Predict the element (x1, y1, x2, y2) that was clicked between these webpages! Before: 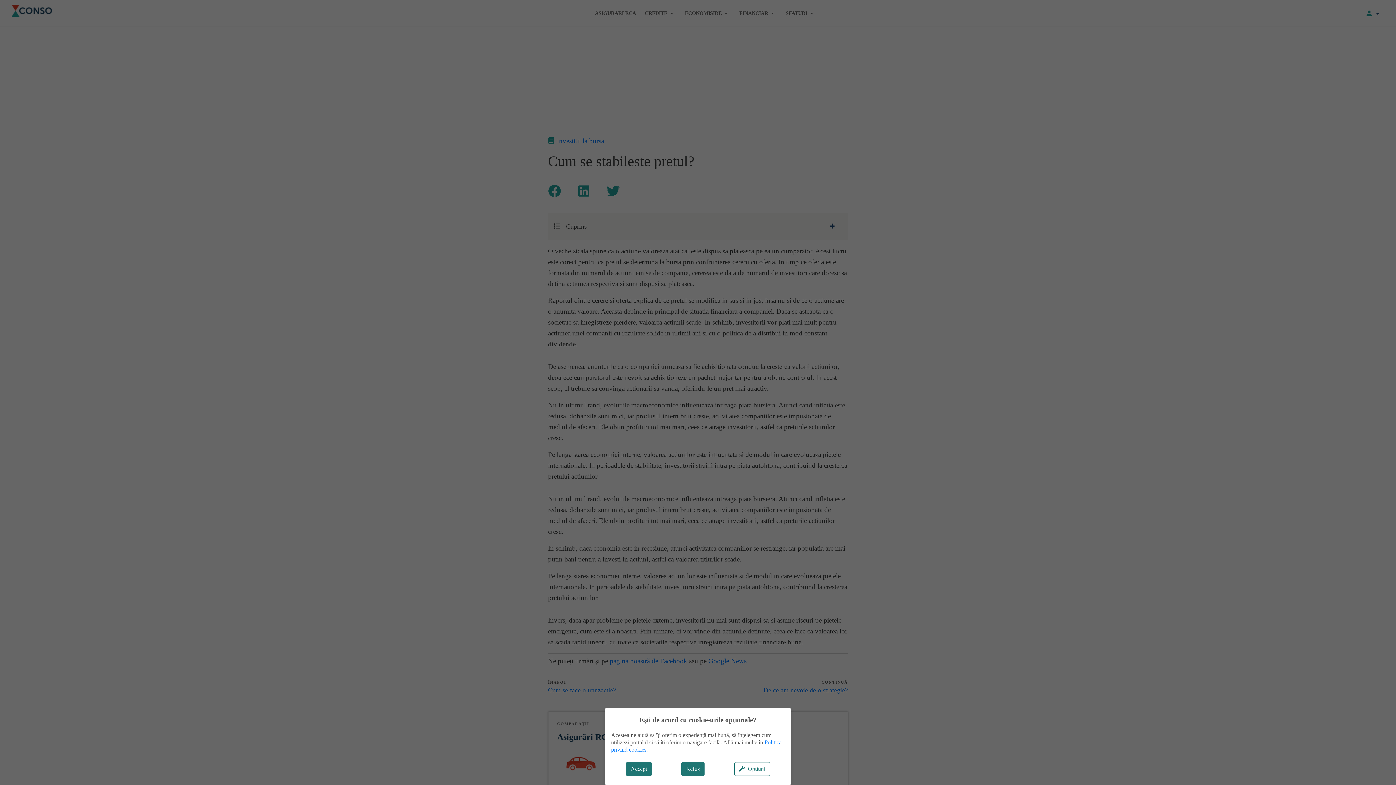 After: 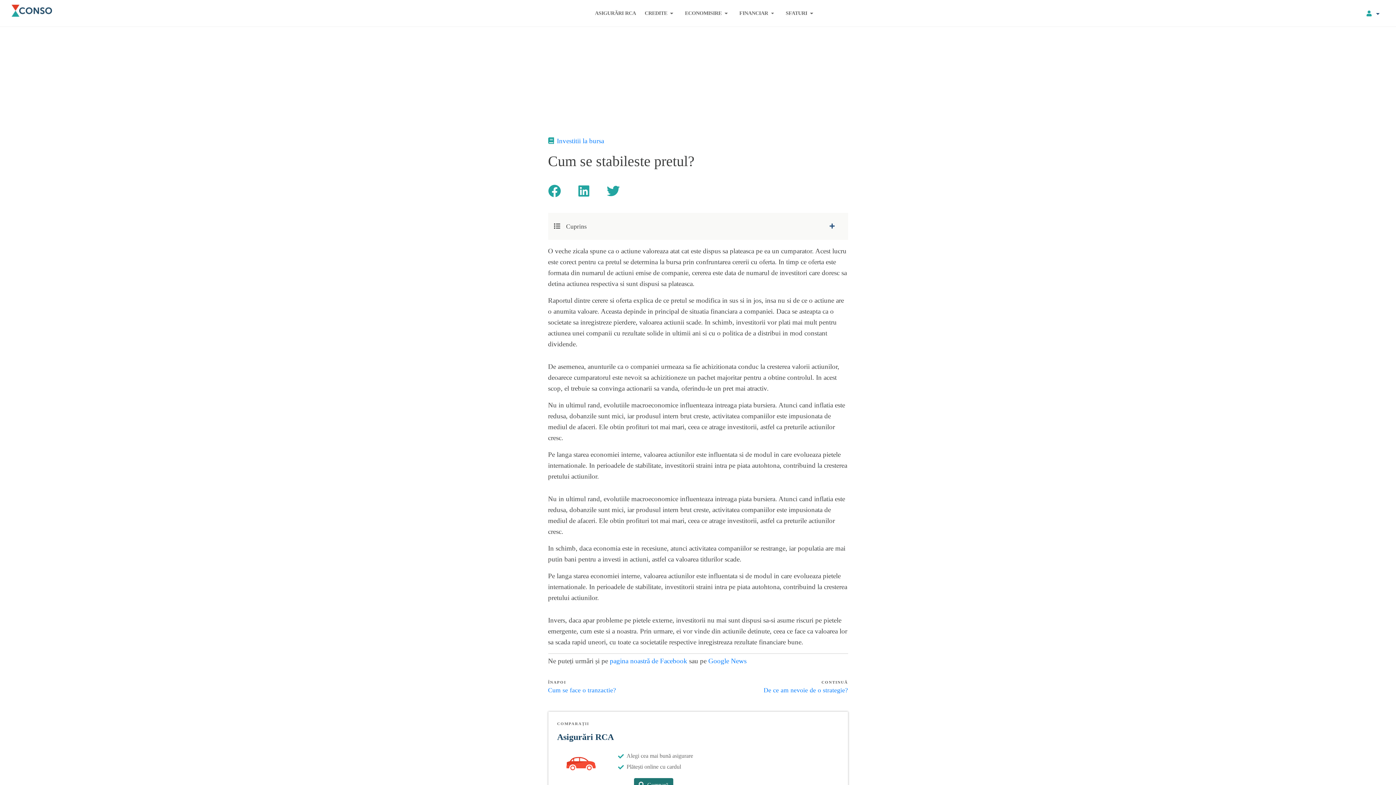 Action: label: Accept bbox: (626, 762, 651, 776)